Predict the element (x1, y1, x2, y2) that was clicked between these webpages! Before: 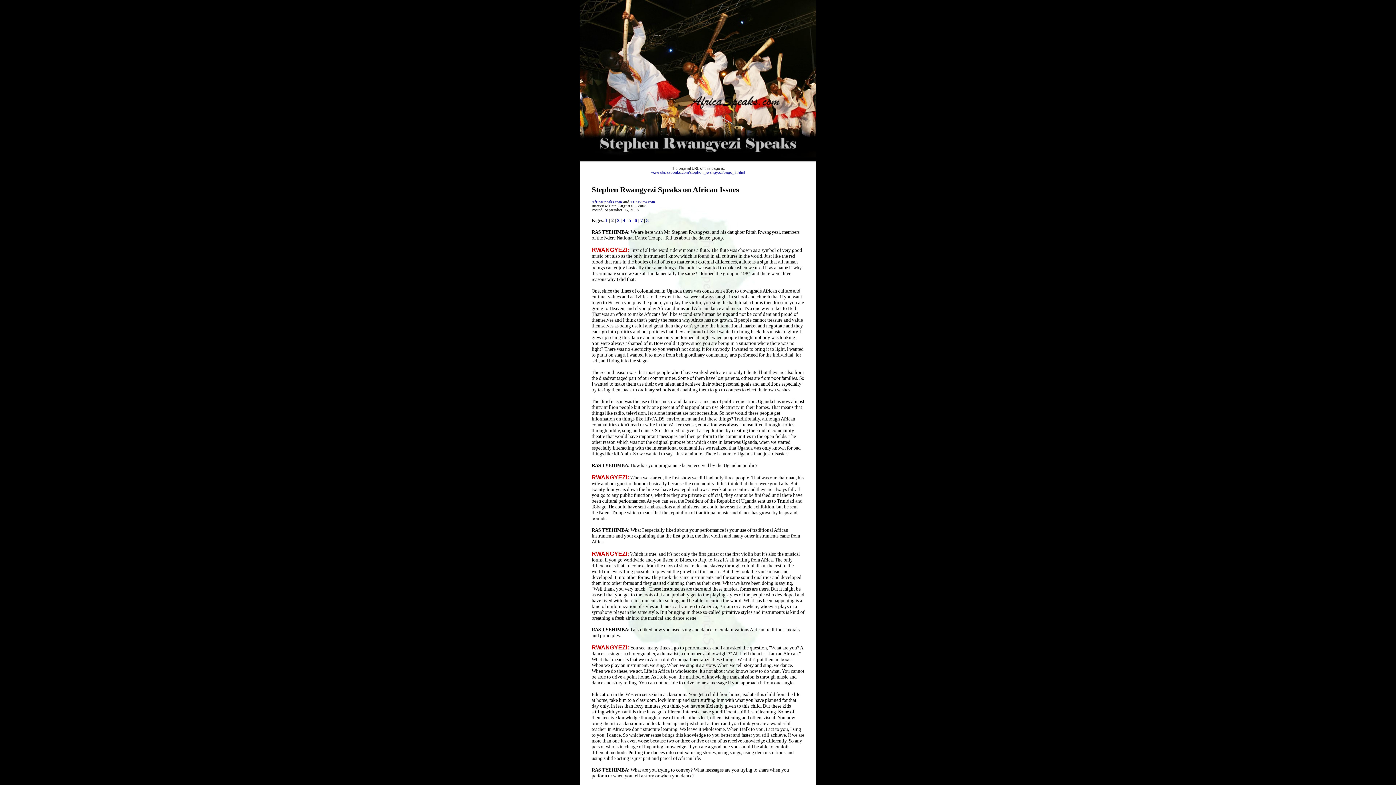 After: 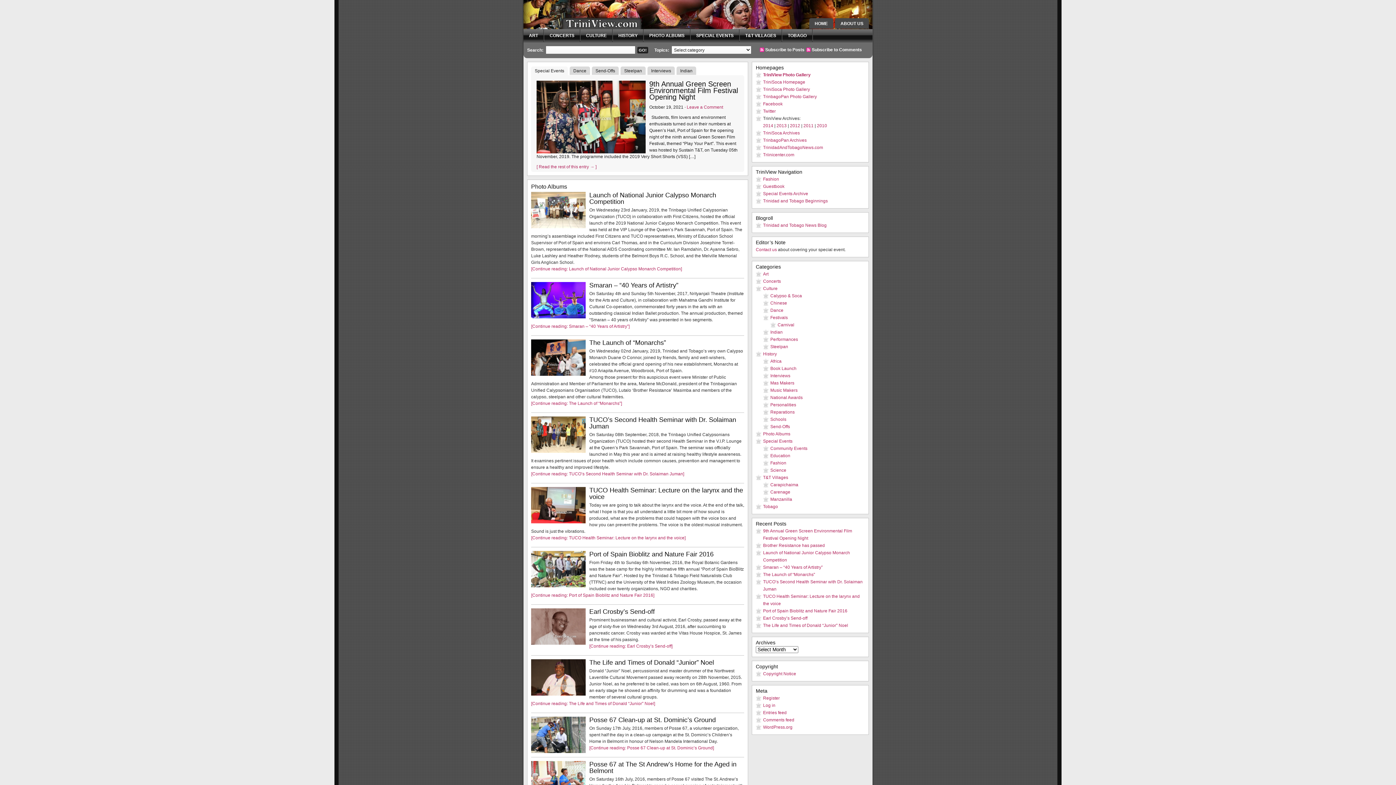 Action: label: TriniView.com bbox: (630, 199, 655, 203)